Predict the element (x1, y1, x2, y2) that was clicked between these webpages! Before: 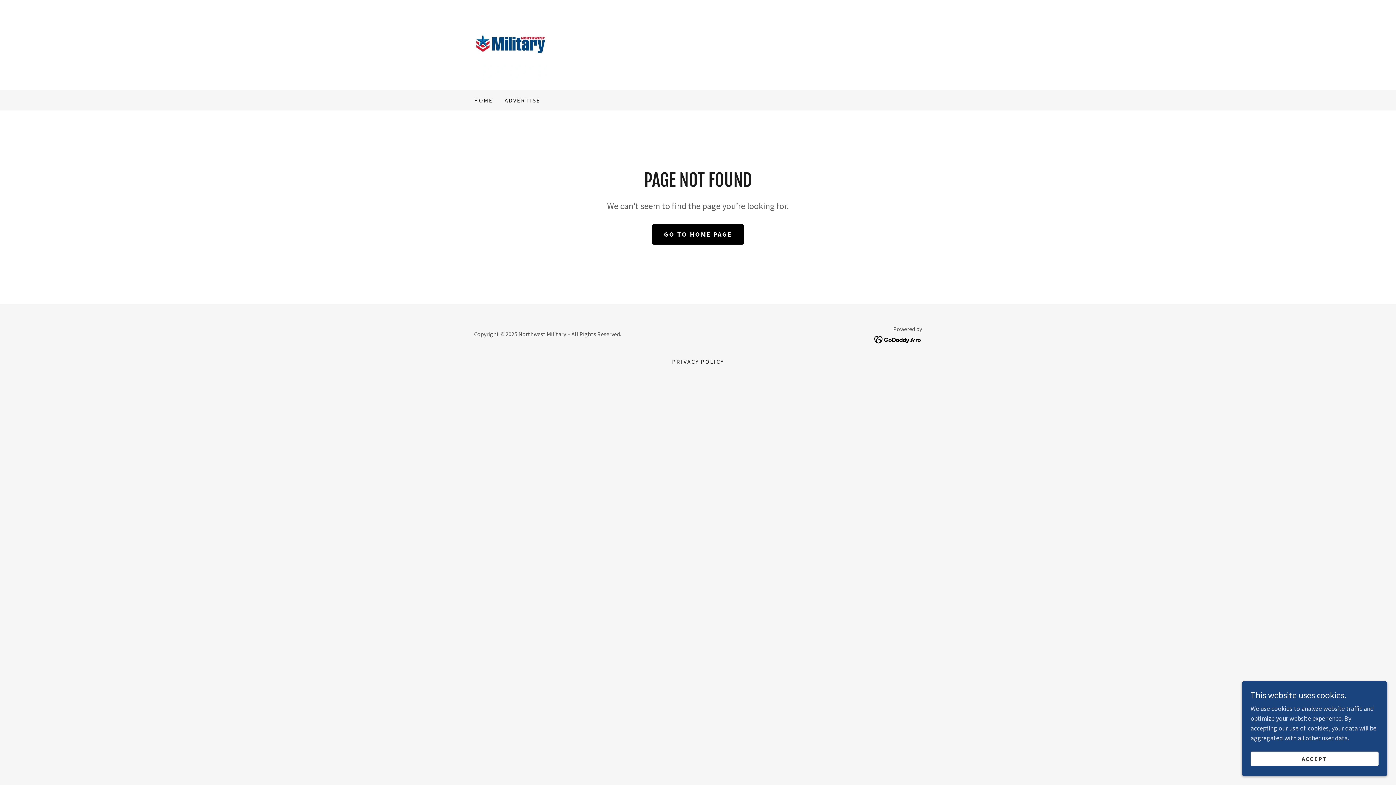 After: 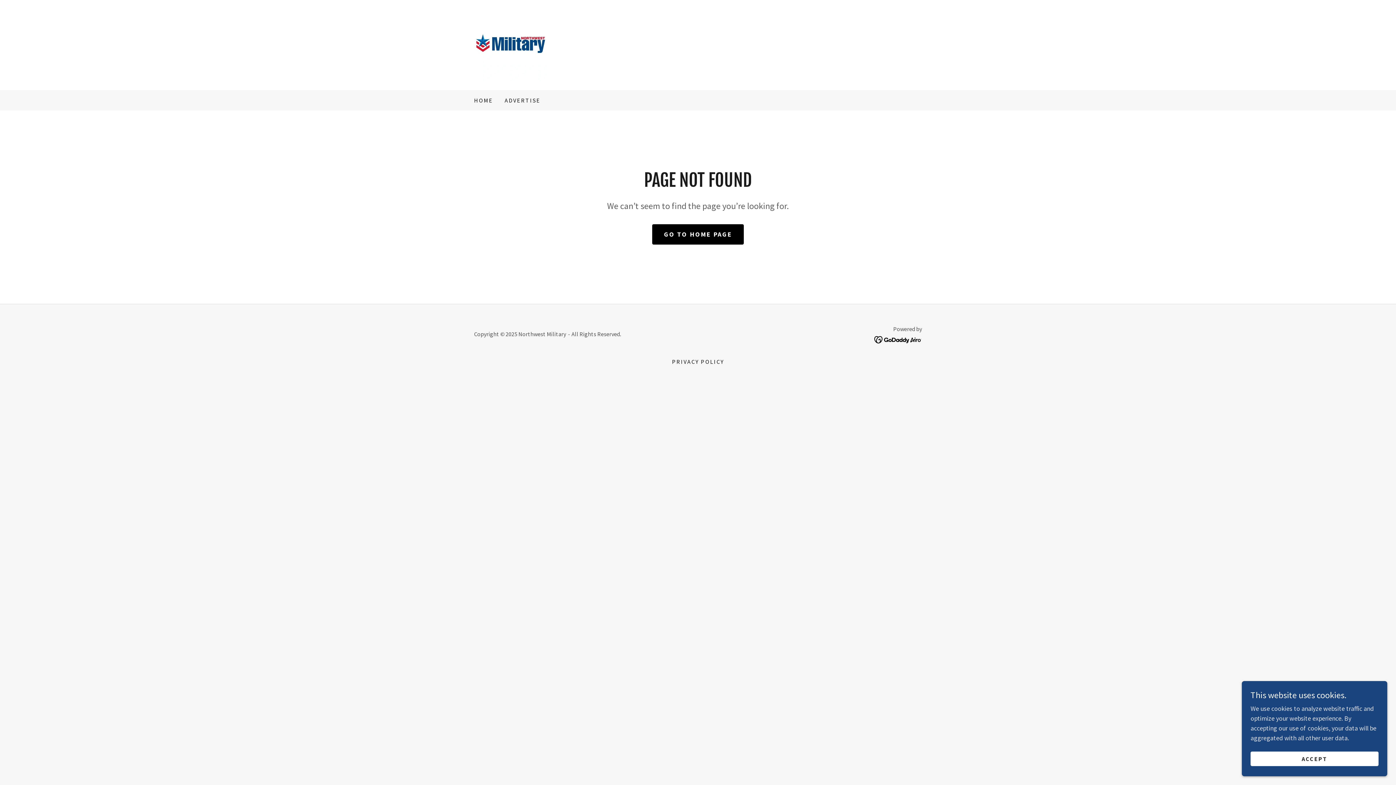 Action: bbox: (874, 334, 922, 343)